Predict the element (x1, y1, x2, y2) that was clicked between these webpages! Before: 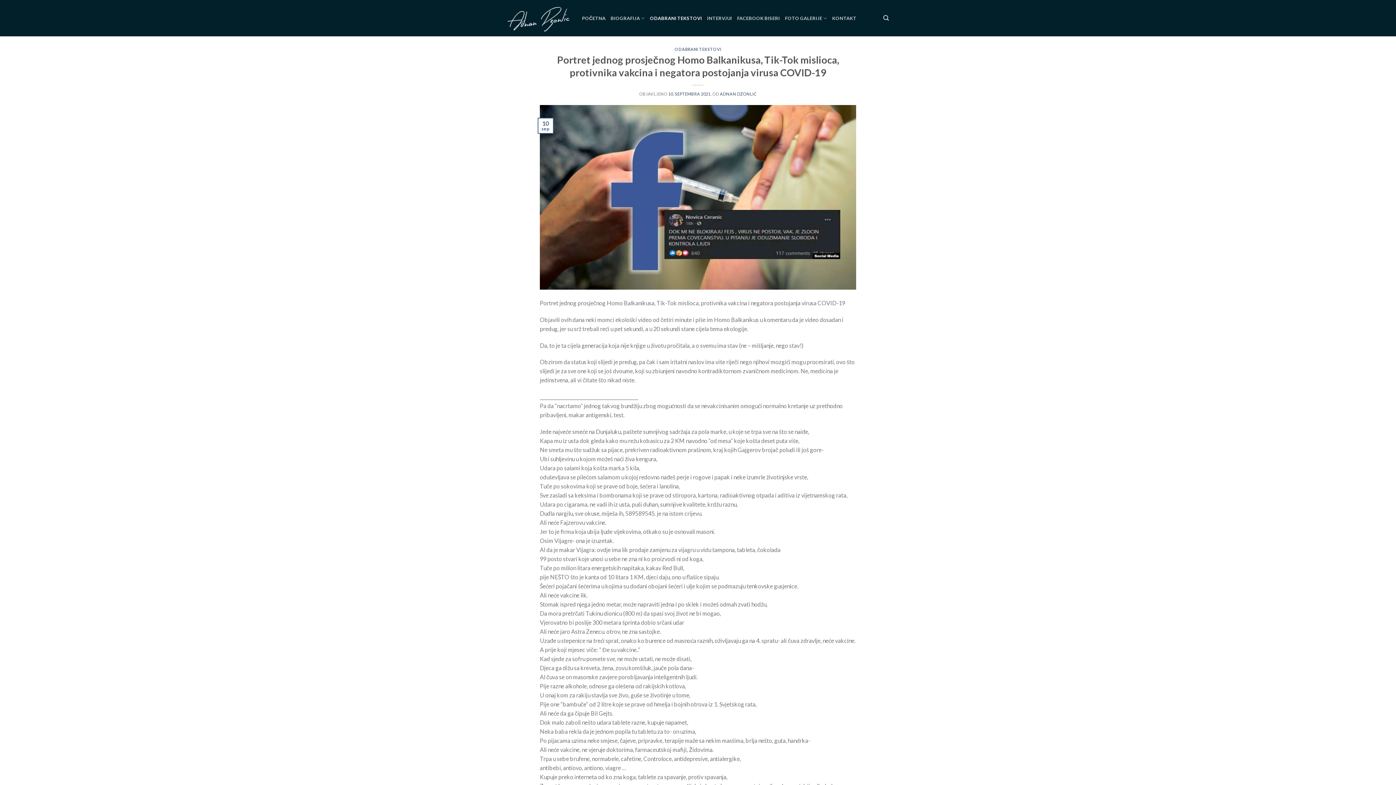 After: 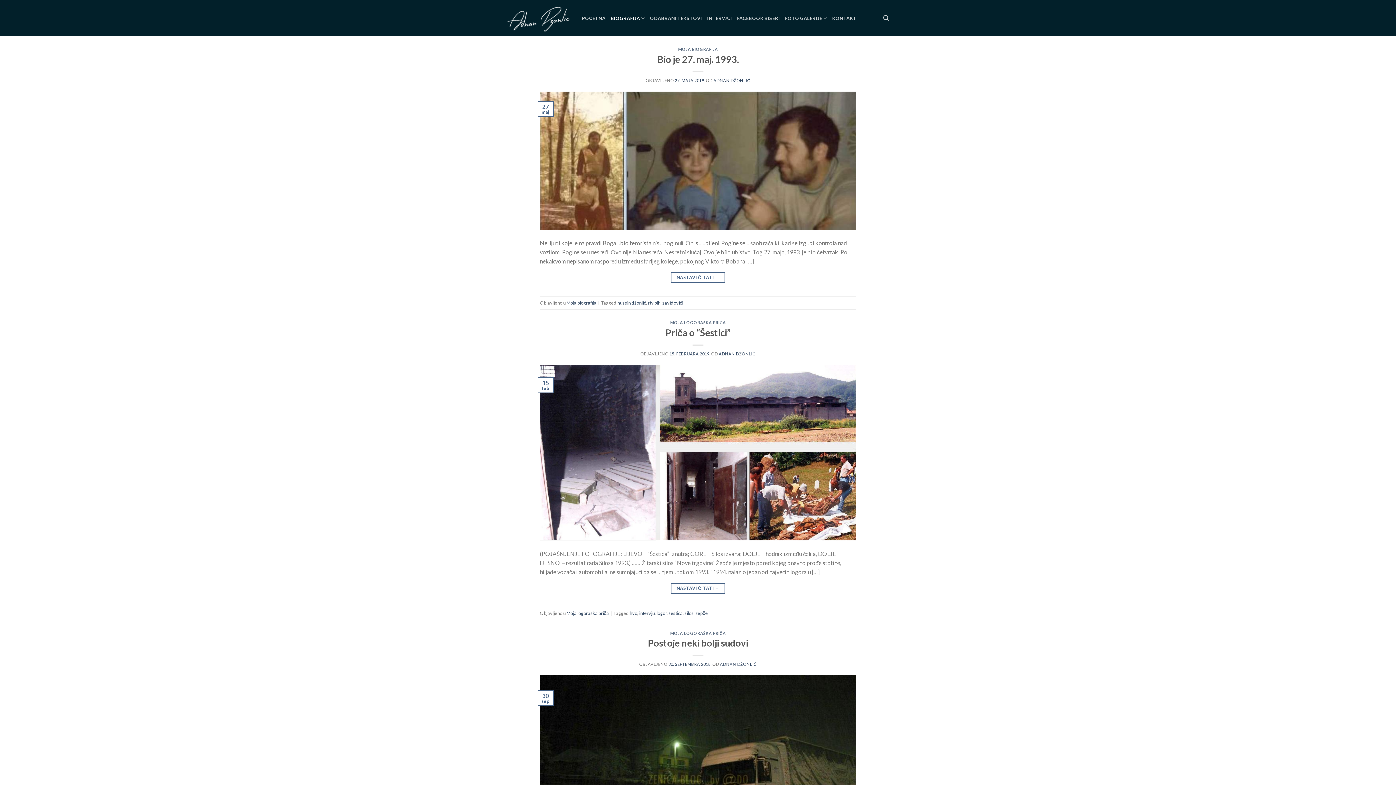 Action: bbox: (610, 10, 645, 25) label: BIOGRAFIJA